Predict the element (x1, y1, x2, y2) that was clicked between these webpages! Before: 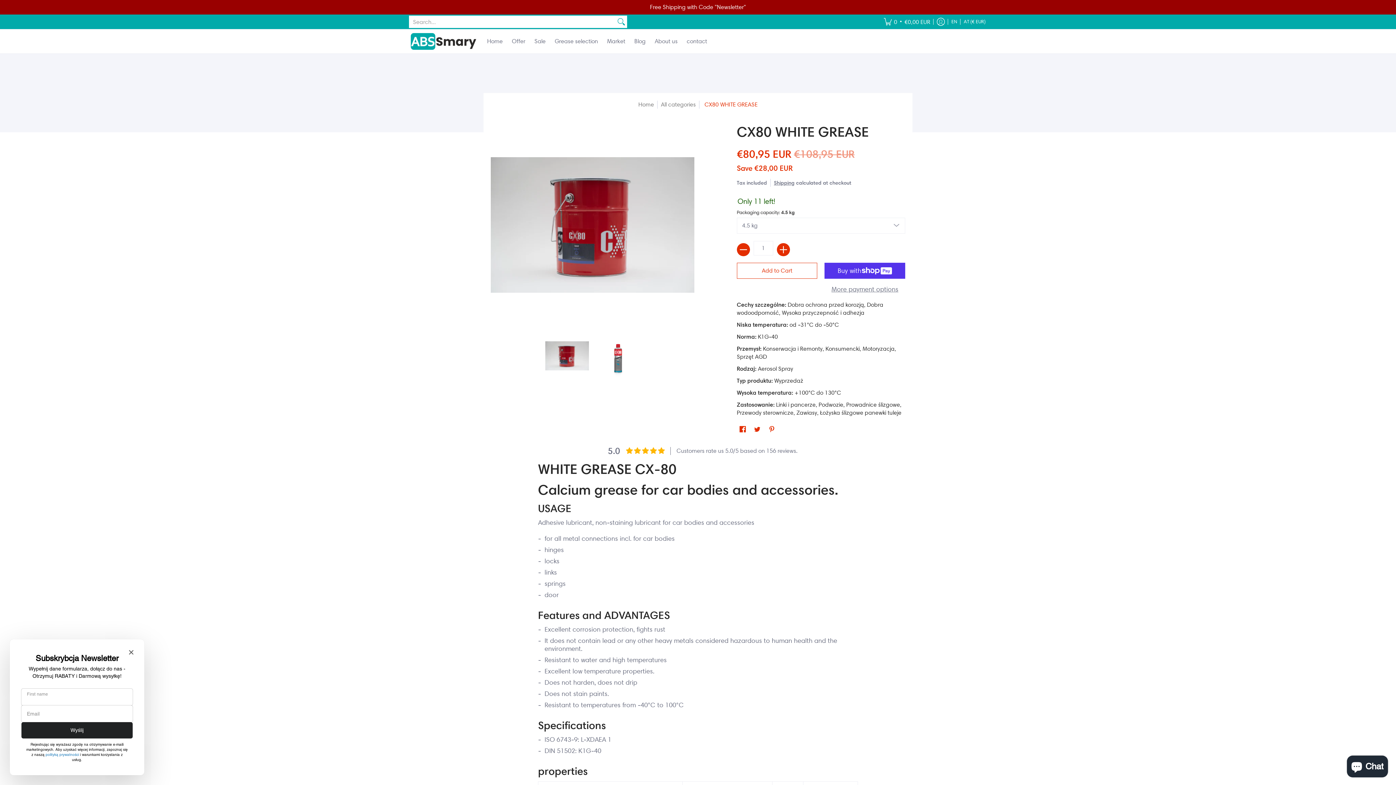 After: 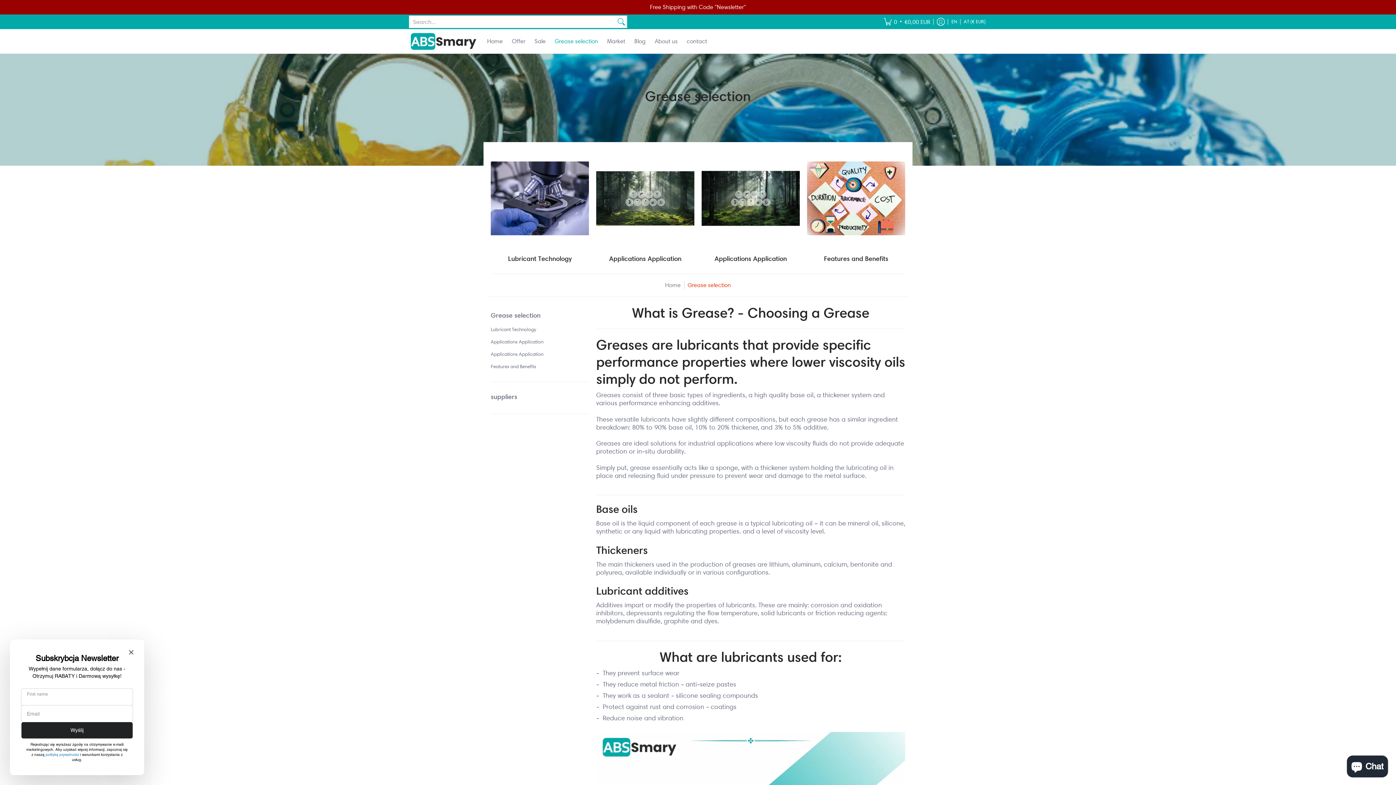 Action: label: Grease selection bbox: (551, 29, 601, 53)